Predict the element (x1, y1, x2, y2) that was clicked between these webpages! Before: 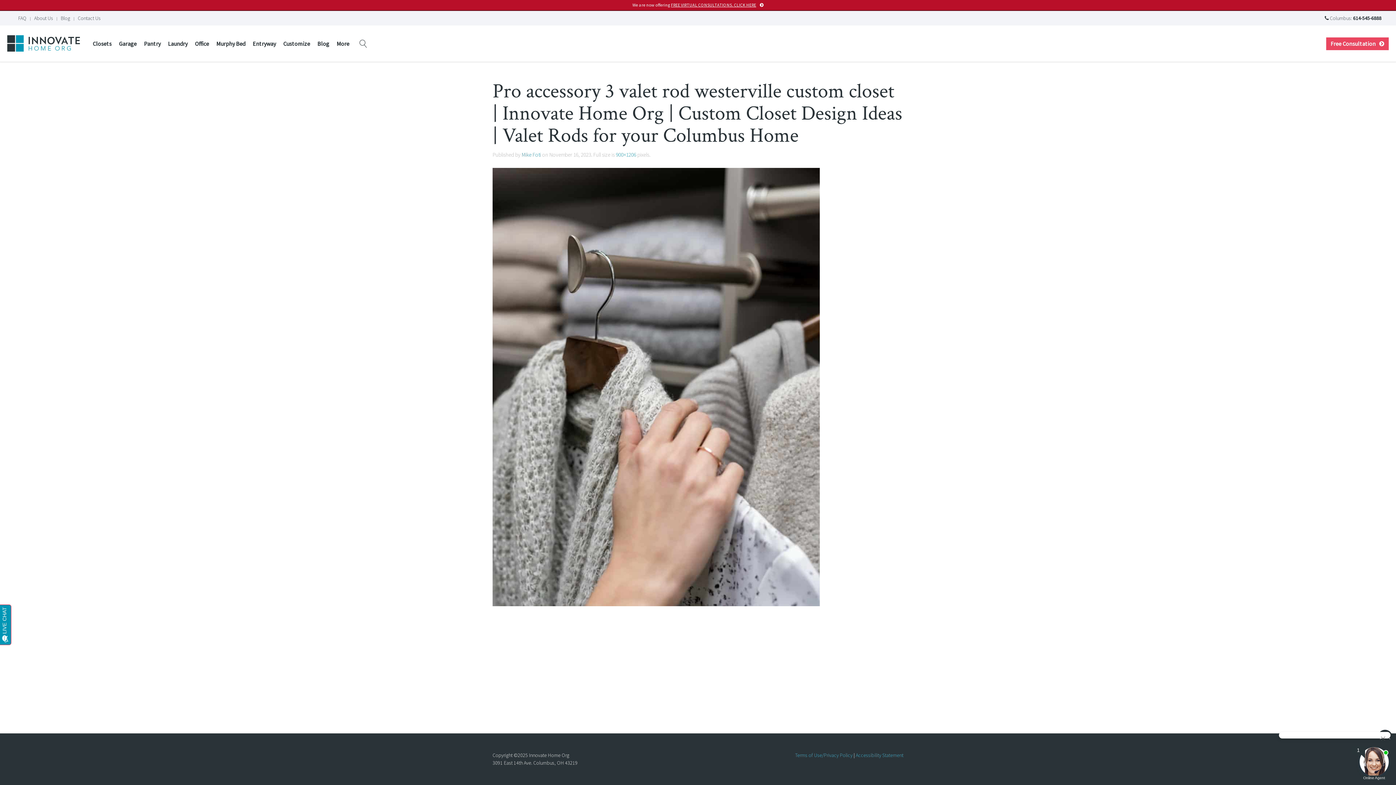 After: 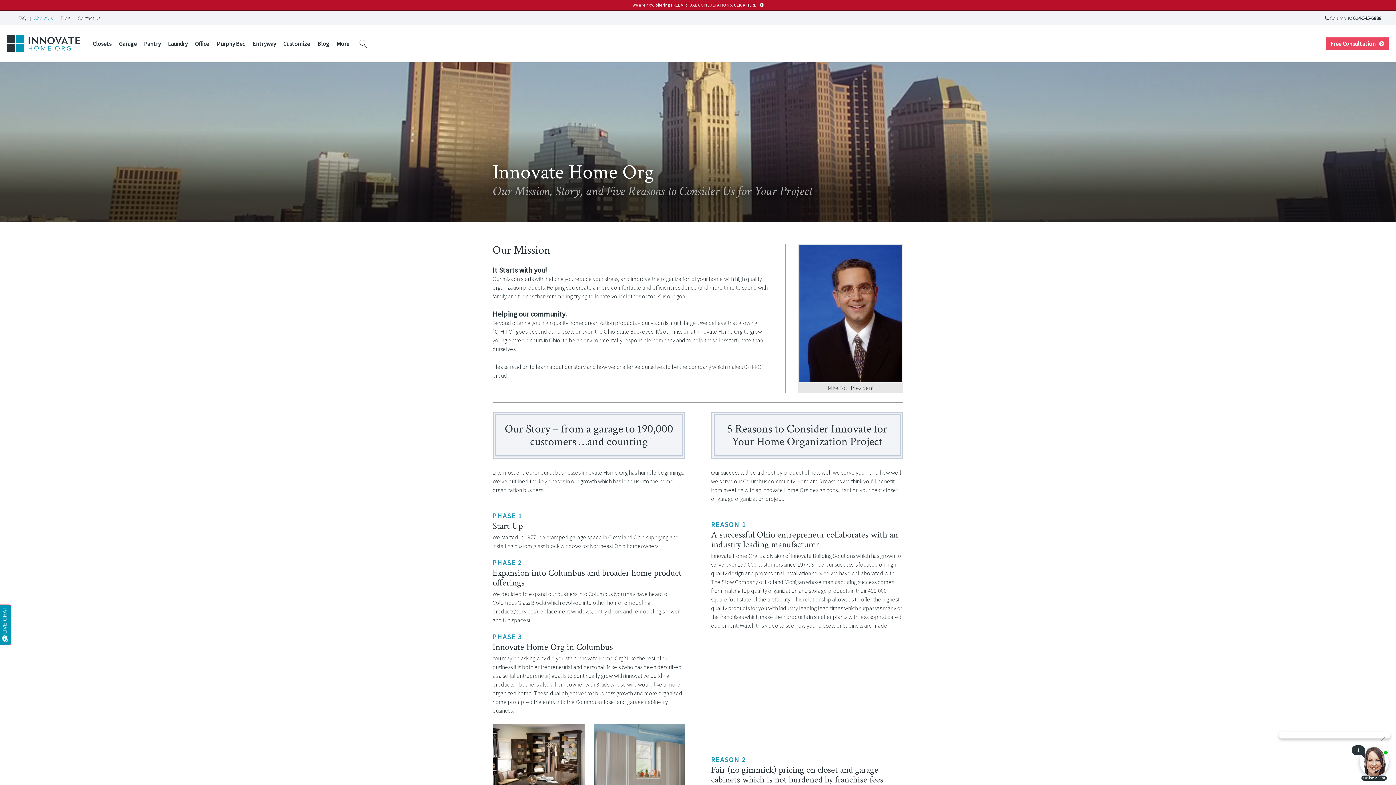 Action: bbox: (34, 14, 53, 22) label: About Us